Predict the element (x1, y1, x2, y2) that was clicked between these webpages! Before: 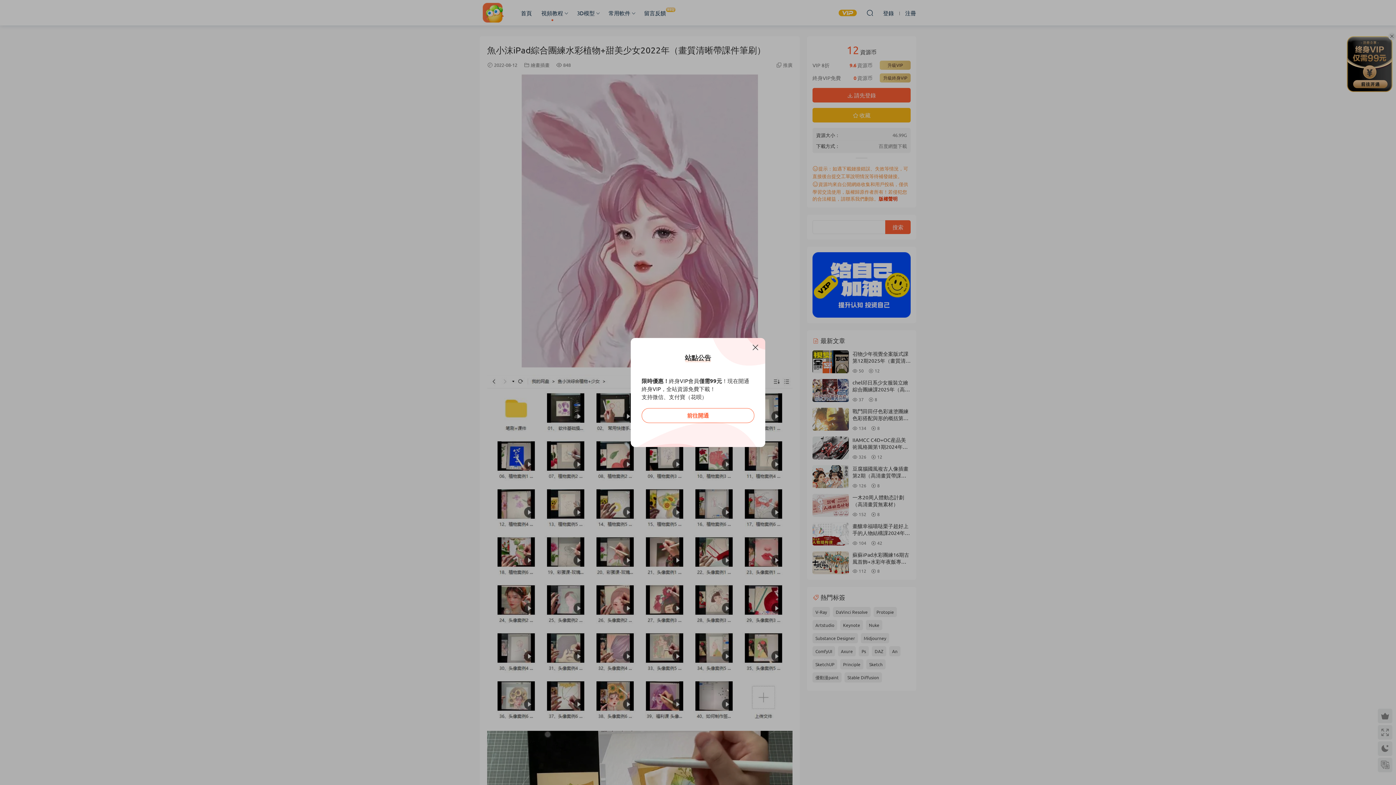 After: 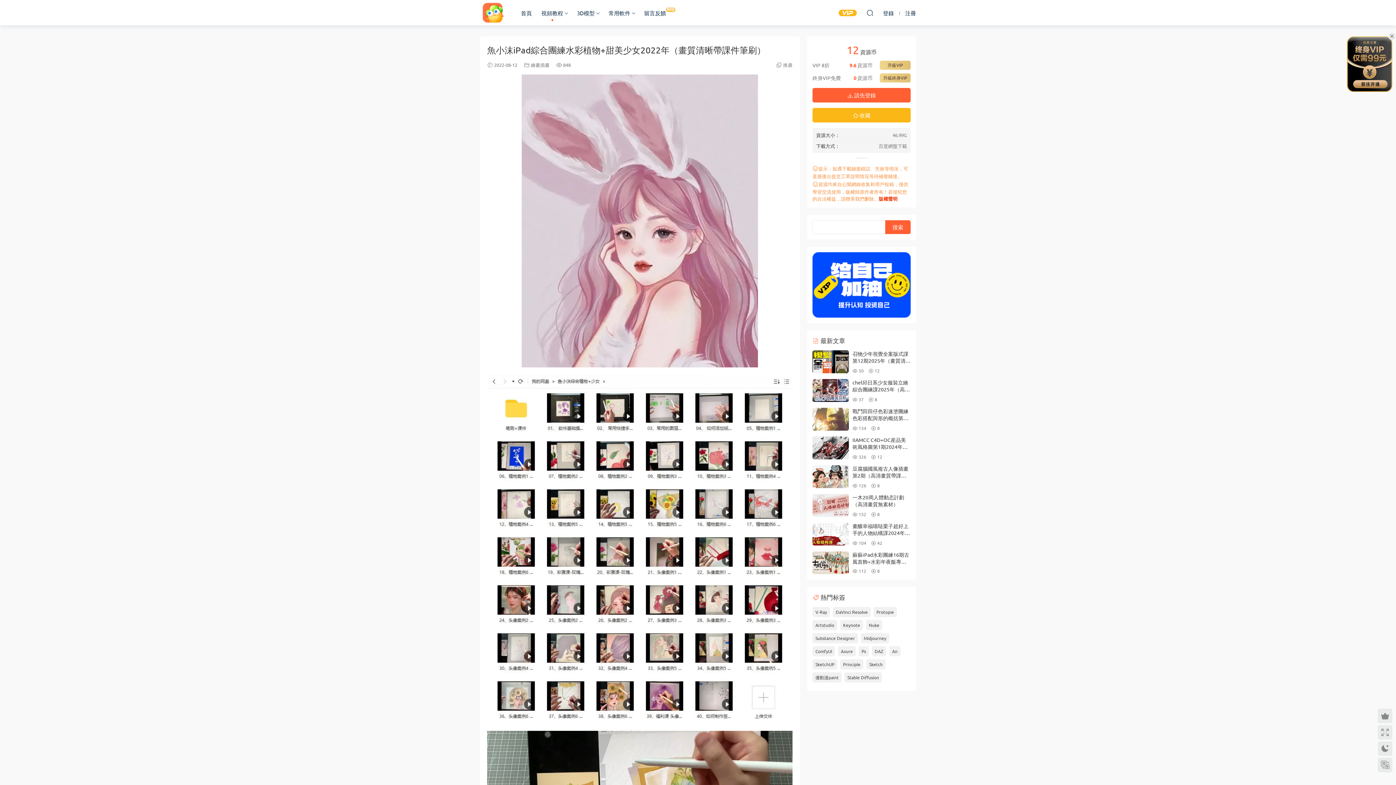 Action: bbox: (751, 343, 760, 352)